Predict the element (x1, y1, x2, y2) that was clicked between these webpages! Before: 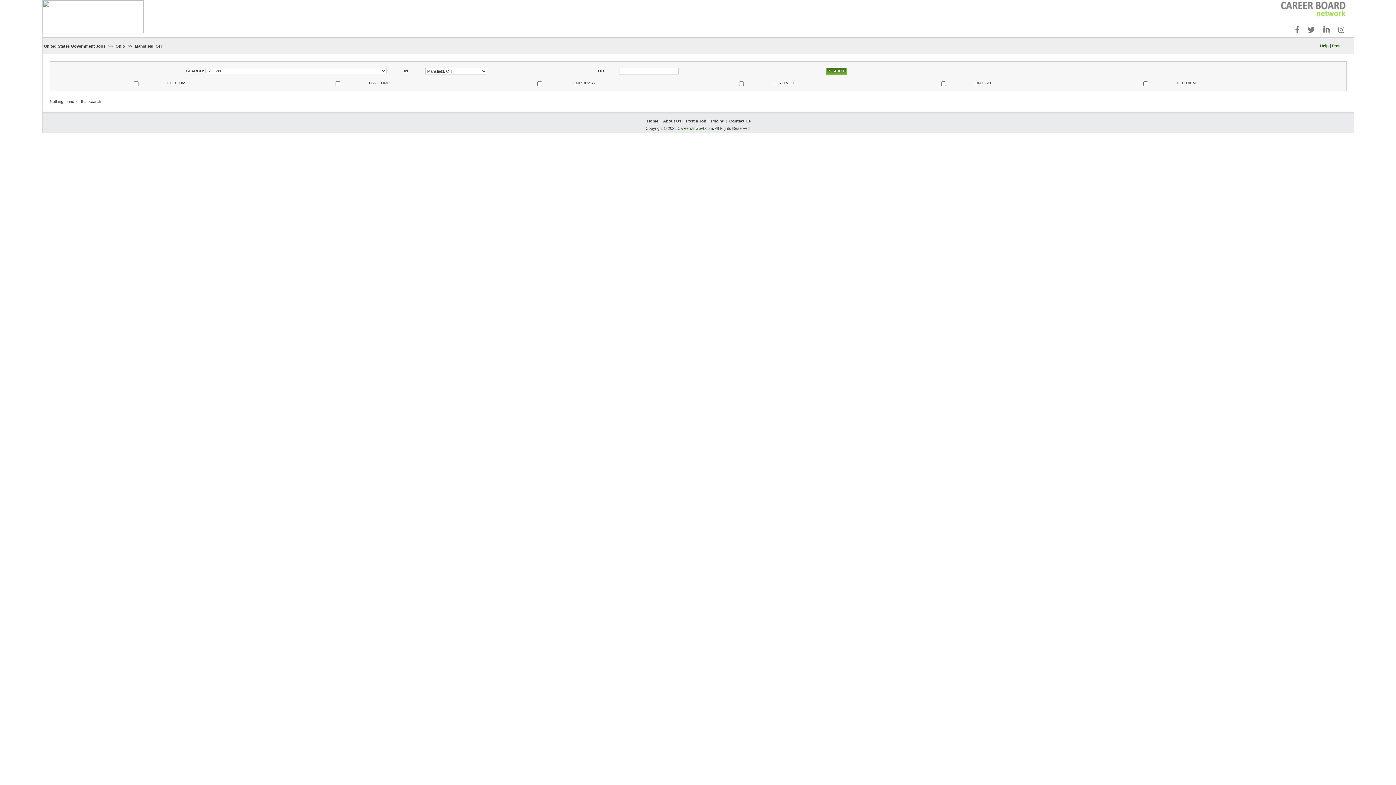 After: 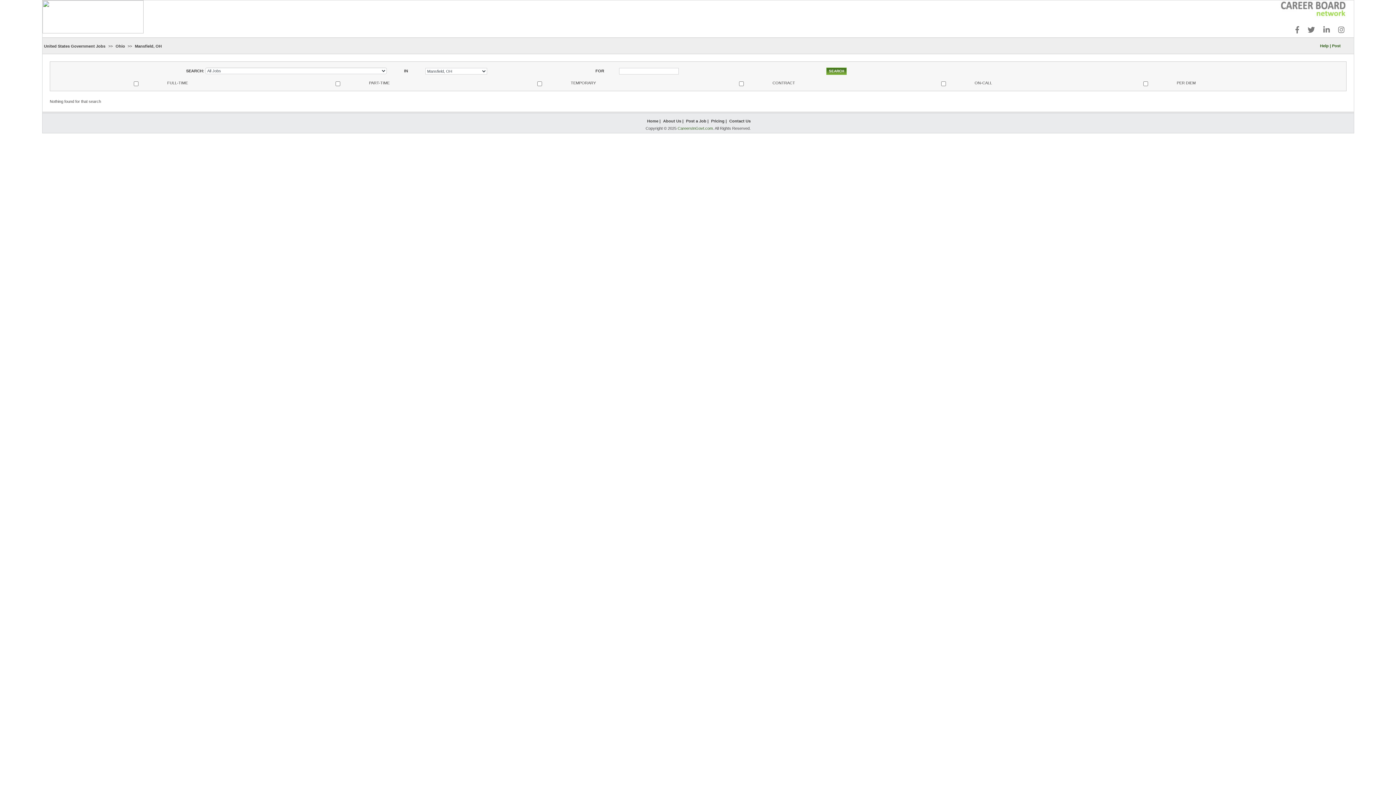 Action: label: Mansfield, OH  bbox: (134, 44, 162, 48)